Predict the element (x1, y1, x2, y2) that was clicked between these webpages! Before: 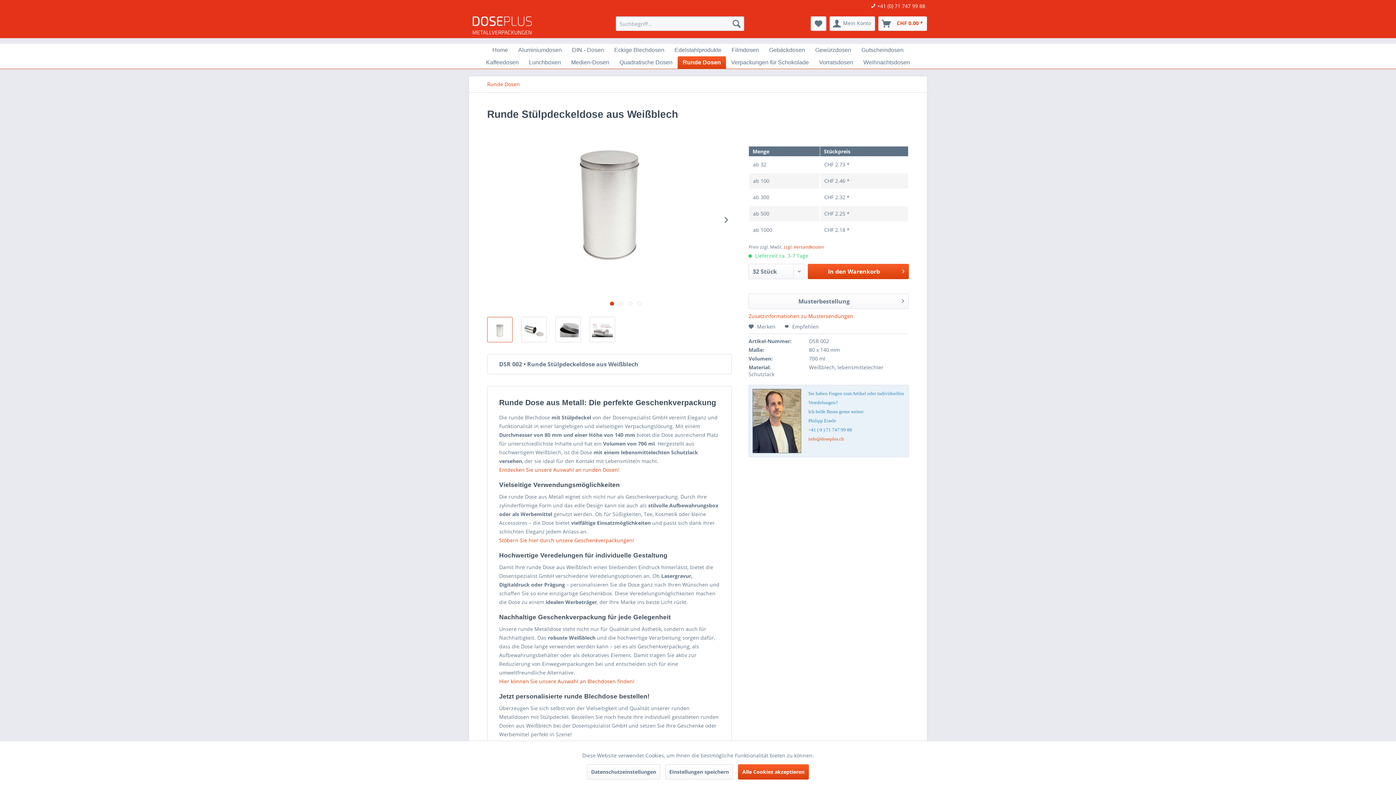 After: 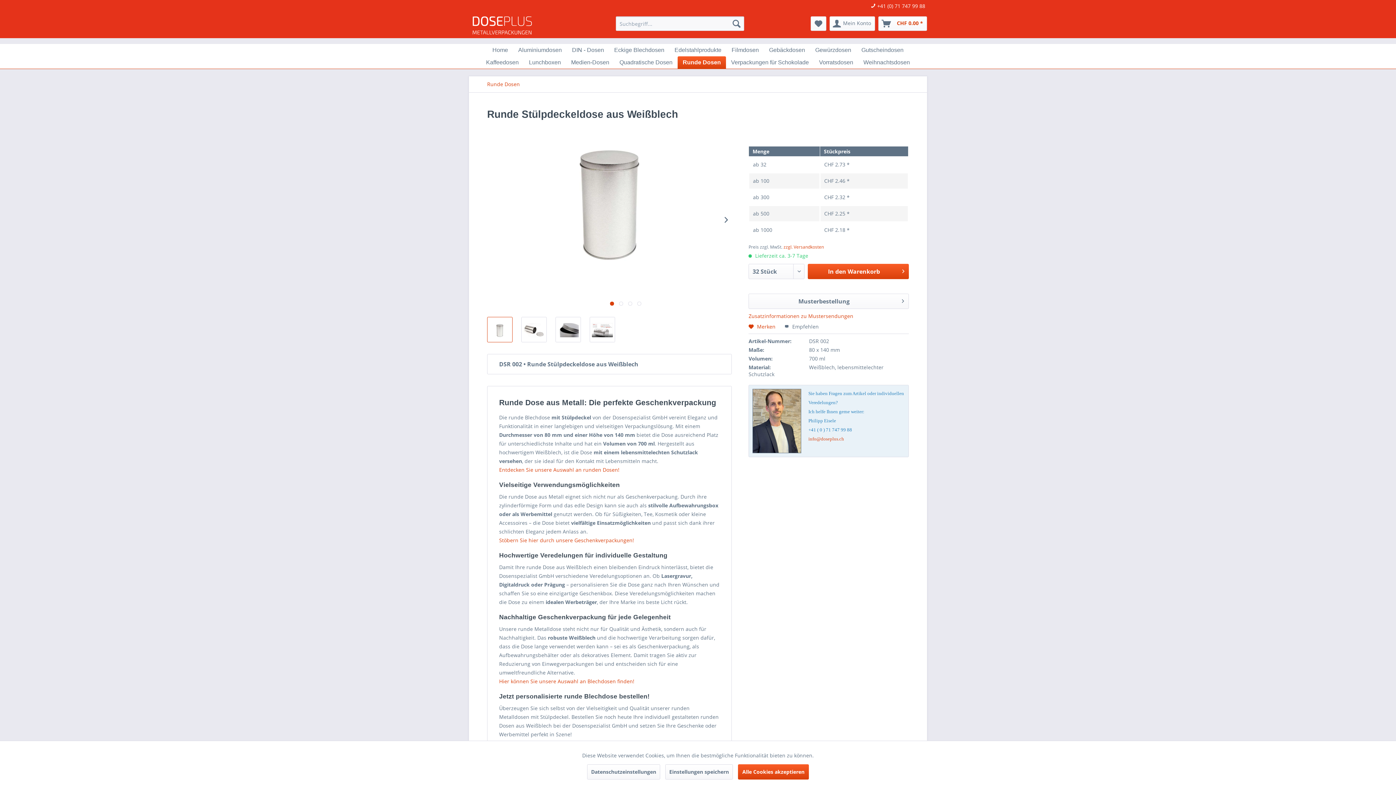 Action: bbox: (748, 323, 775, 330) label:  Merken